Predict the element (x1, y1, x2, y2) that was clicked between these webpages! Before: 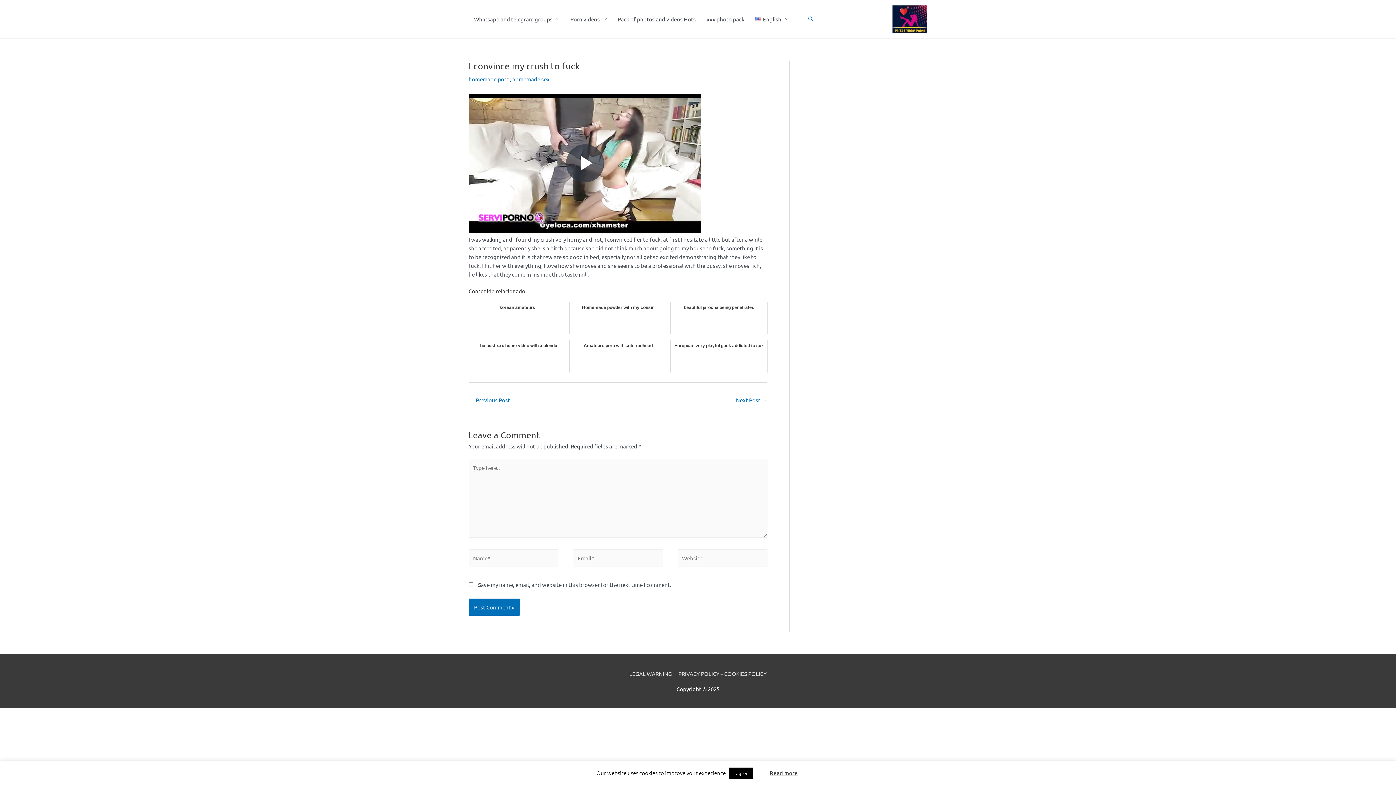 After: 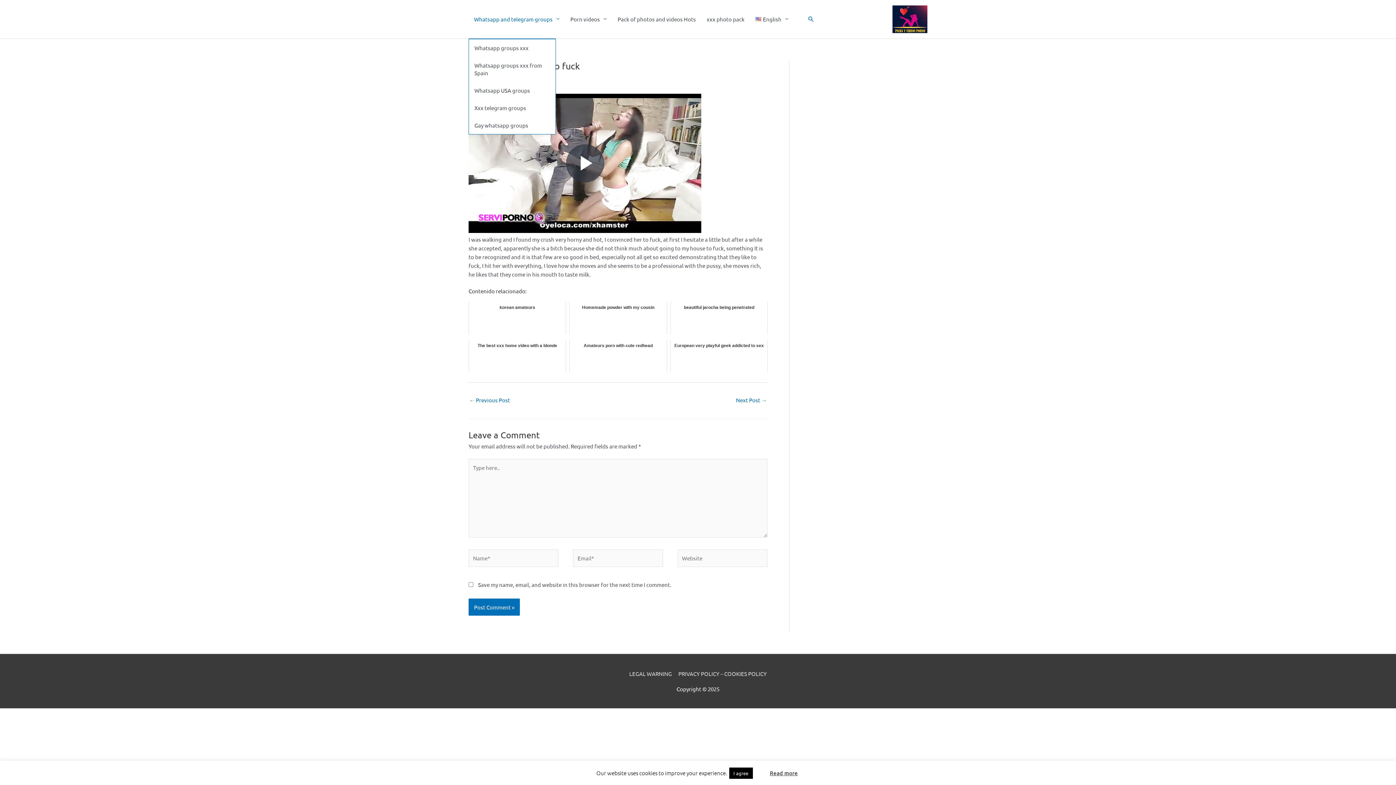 Action: bbox: (468, 0, 565, 38) label: Whatsapp and telegram groups